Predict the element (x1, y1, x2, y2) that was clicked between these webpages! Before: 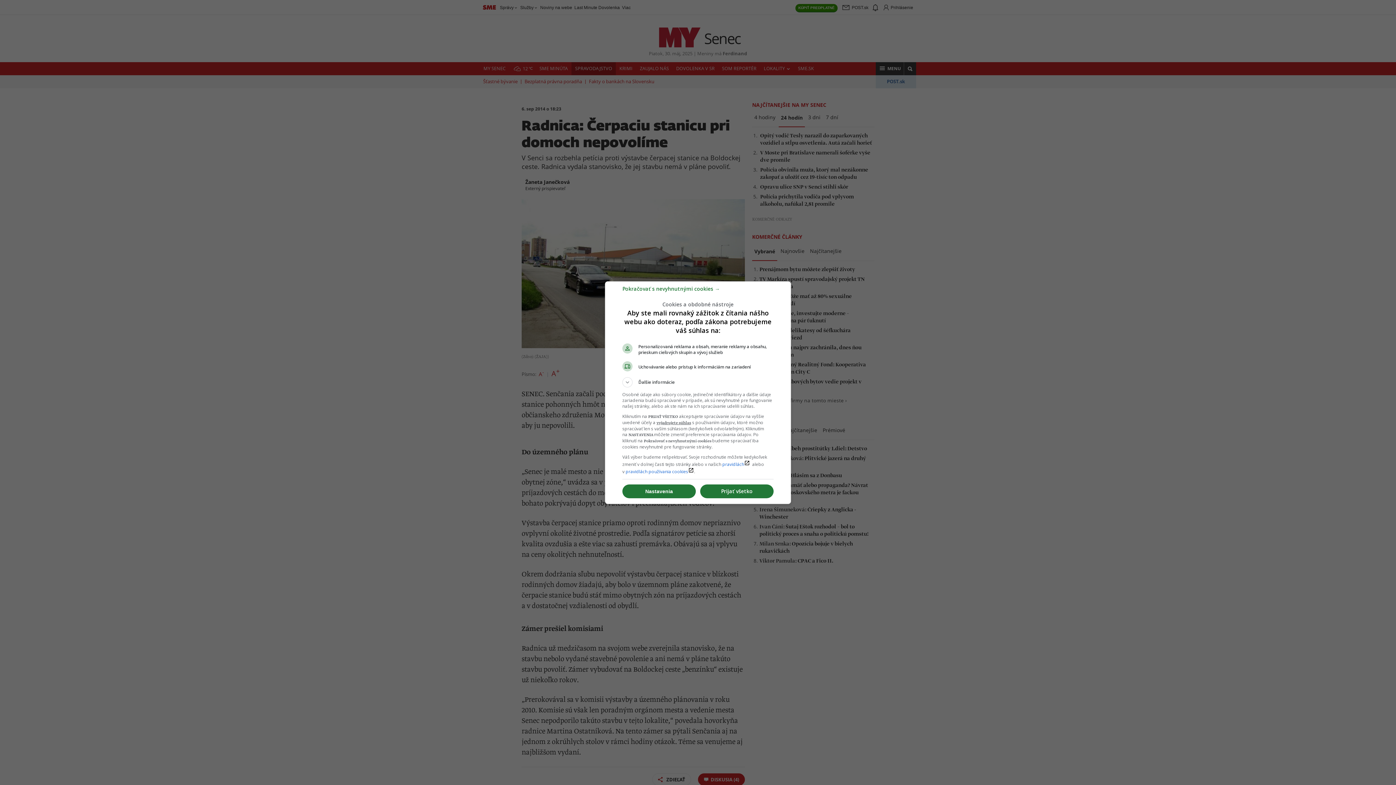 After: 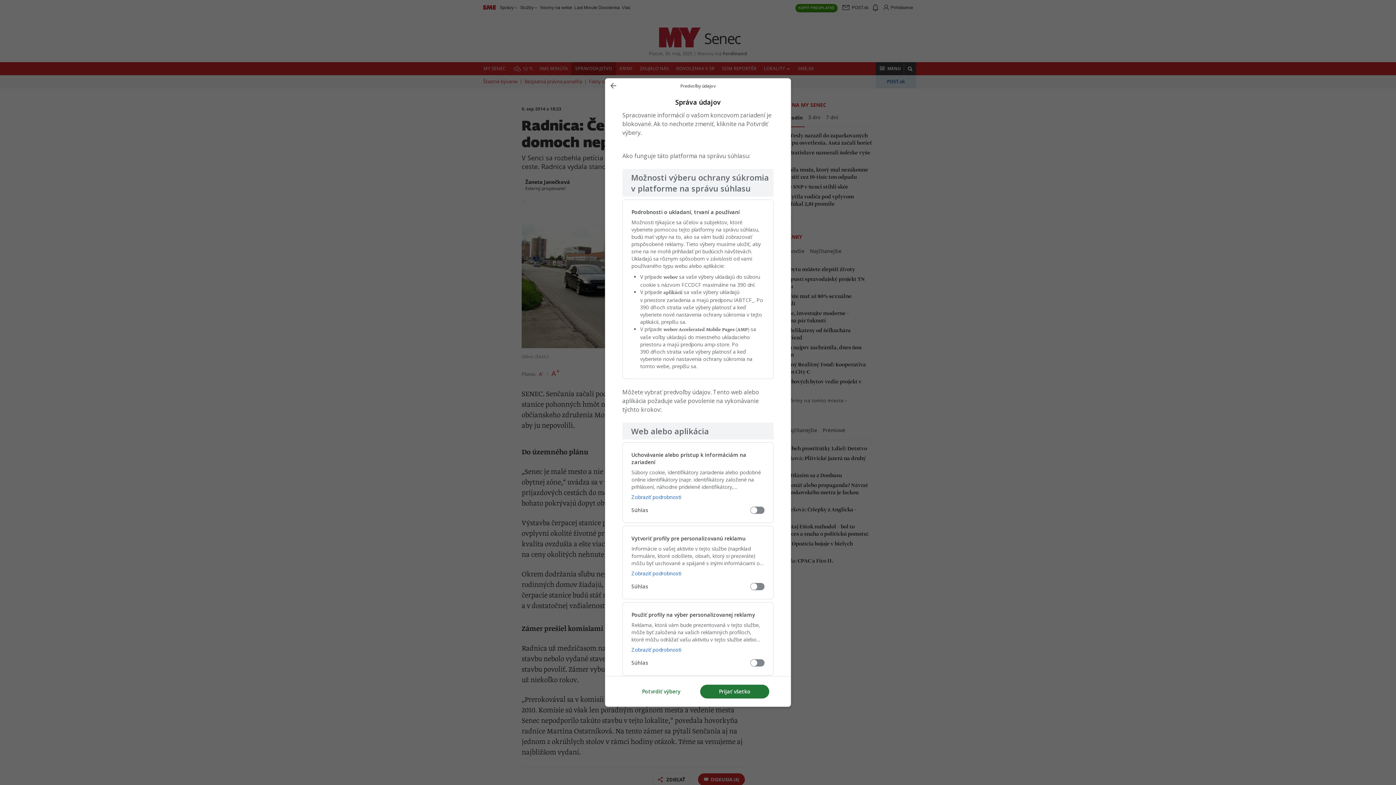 Action: label: Nastavenia bbox: (622, 484, 696, 498)